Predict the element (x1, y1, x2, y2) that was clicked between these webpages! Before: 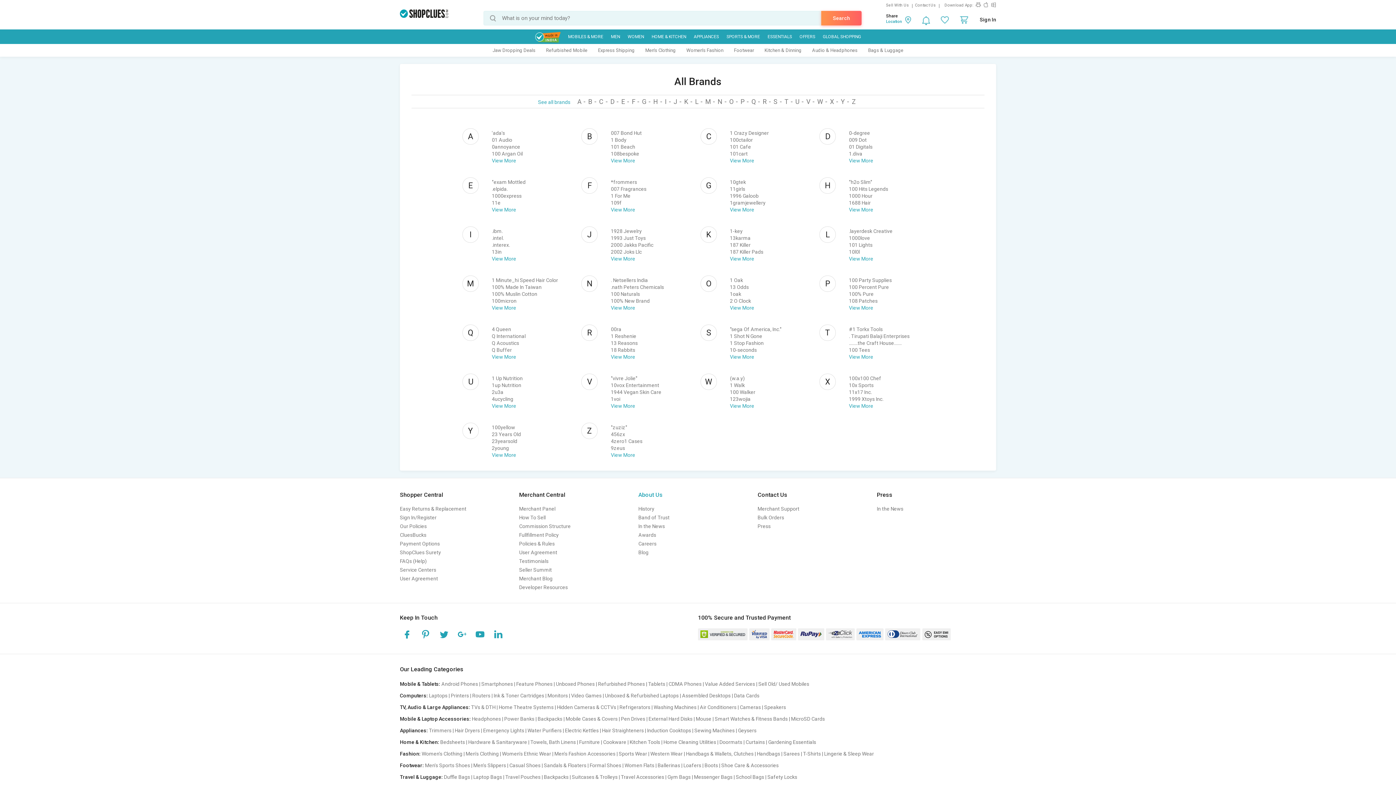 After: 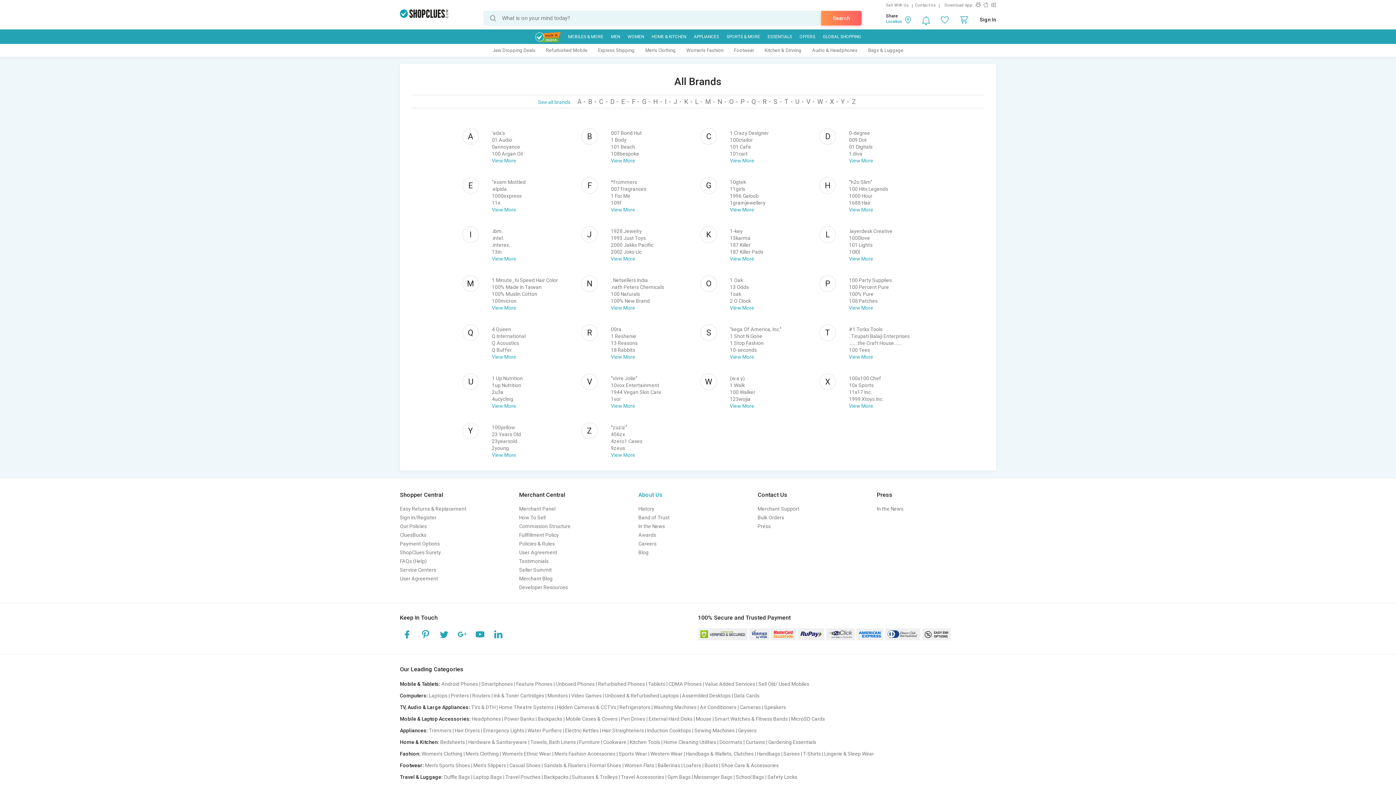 Action: bbox: (849, 277, 892, 283) label: 100 Party Supplies